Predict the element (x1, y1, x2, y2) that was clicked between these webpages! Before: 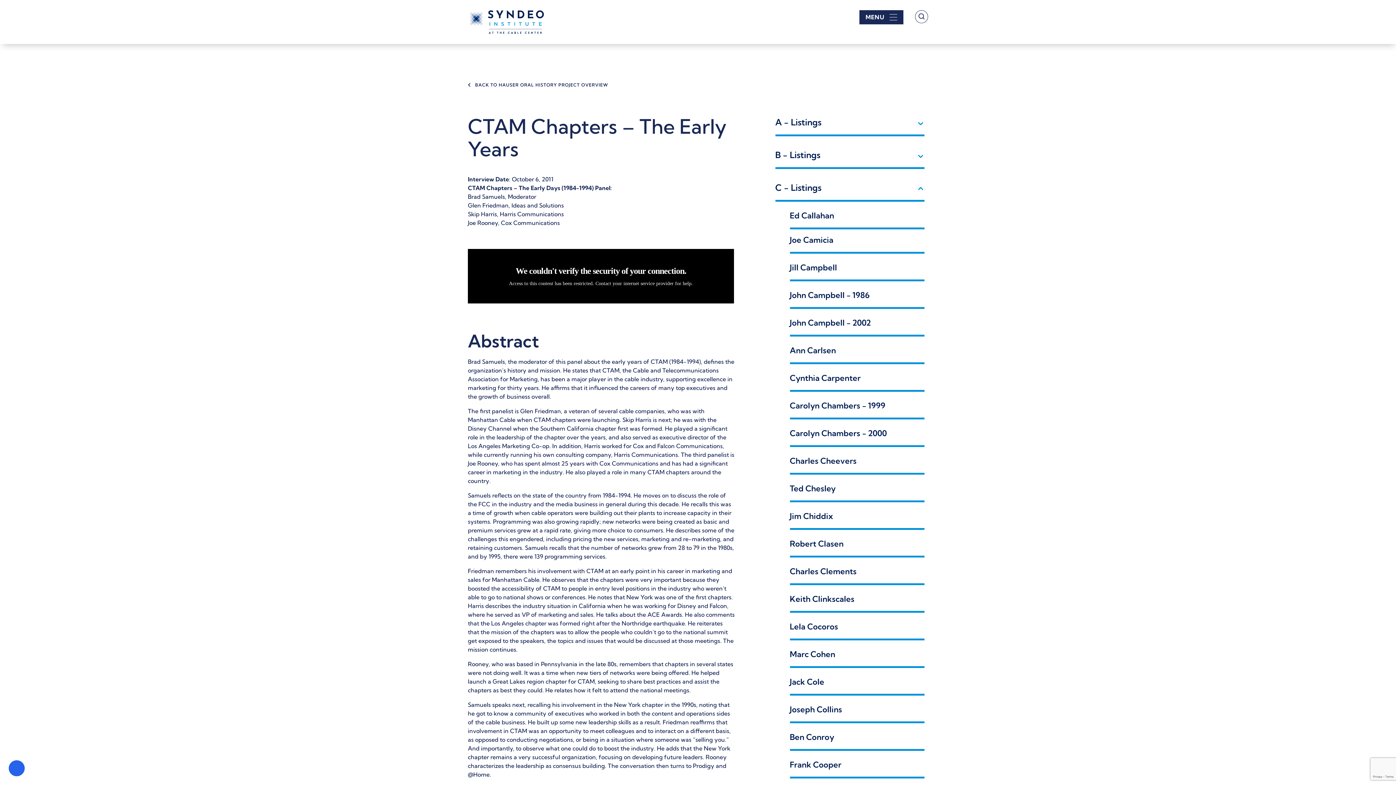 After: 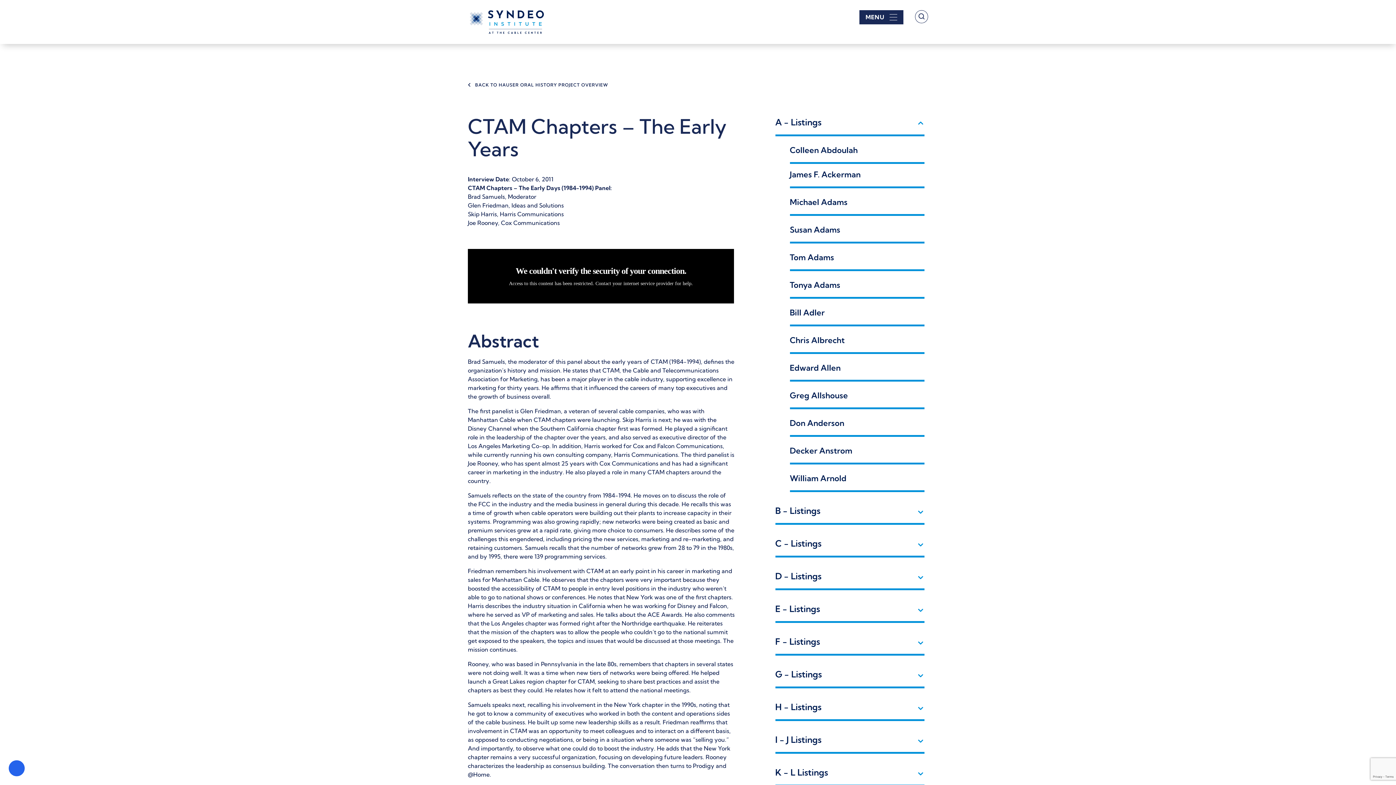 Action: bbox: (775, 116, 924, 136) label: A - Listings